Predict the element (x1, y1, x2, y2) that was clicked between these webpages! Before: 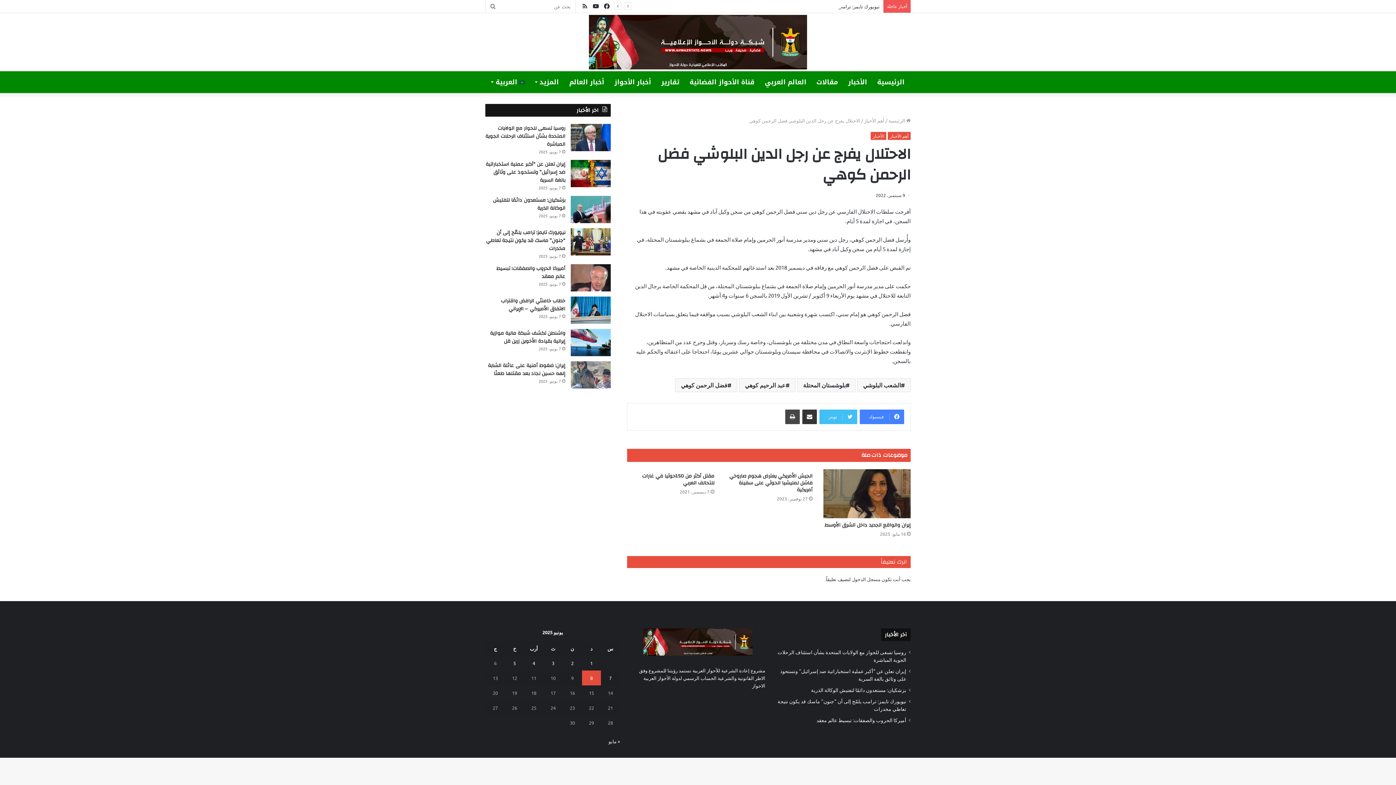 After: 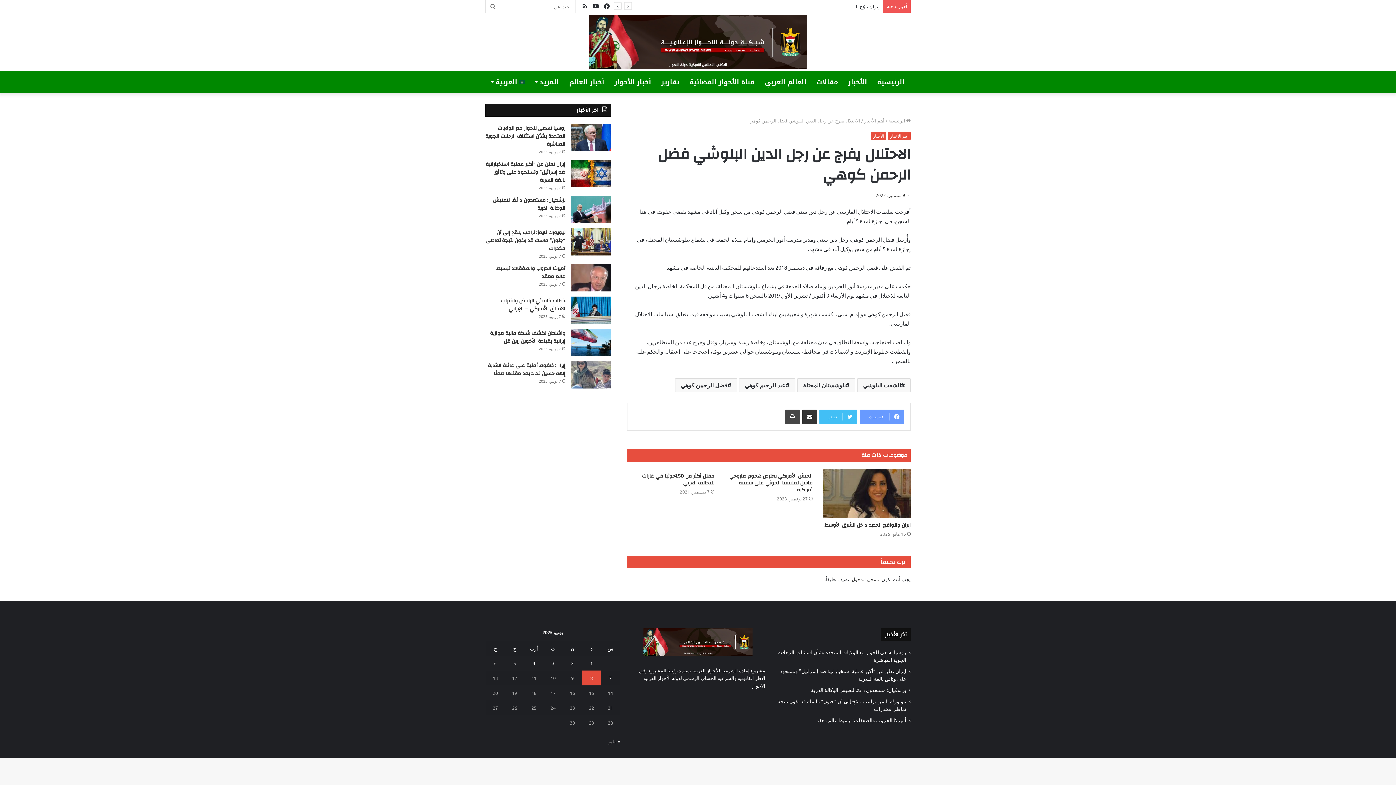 Action: bbox: (860, 409, 904, 424) label: فيسبوك